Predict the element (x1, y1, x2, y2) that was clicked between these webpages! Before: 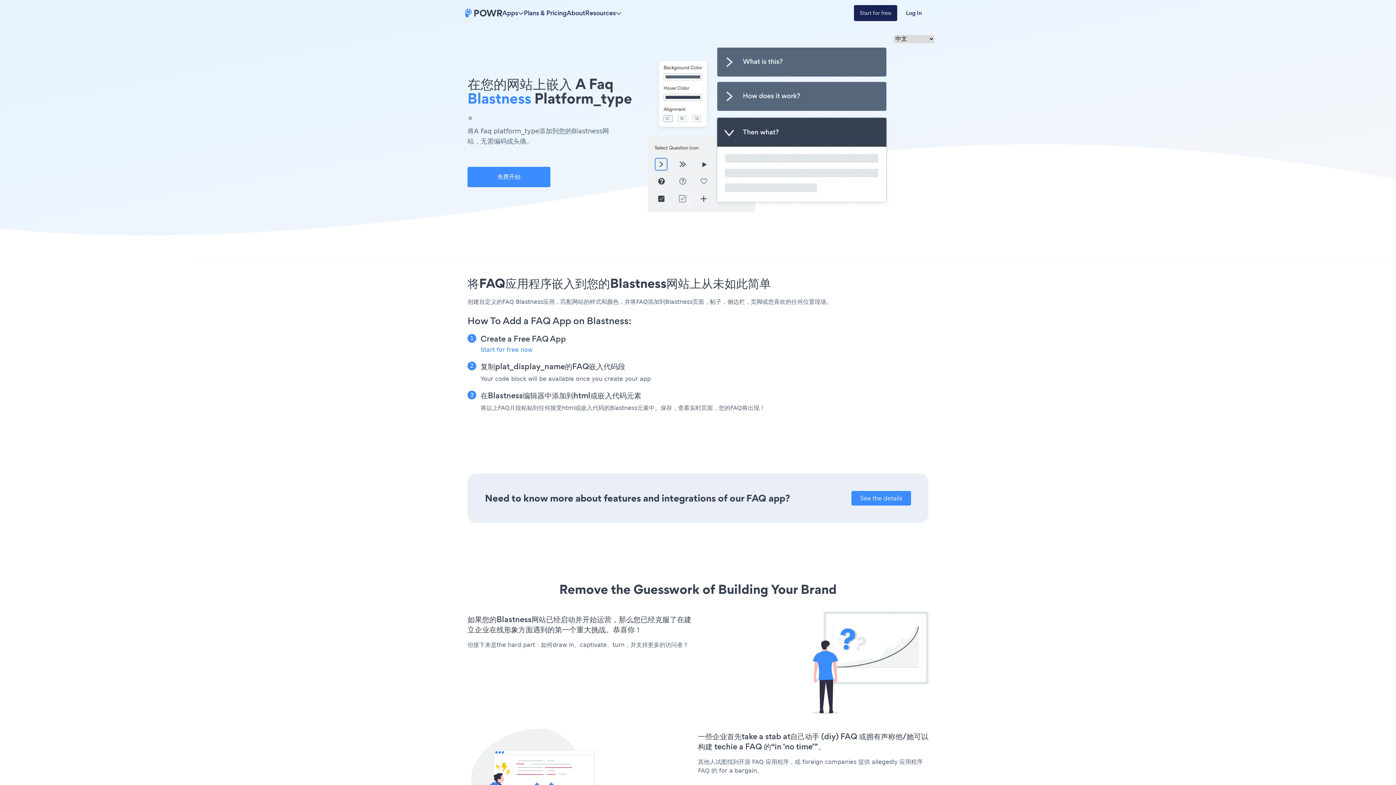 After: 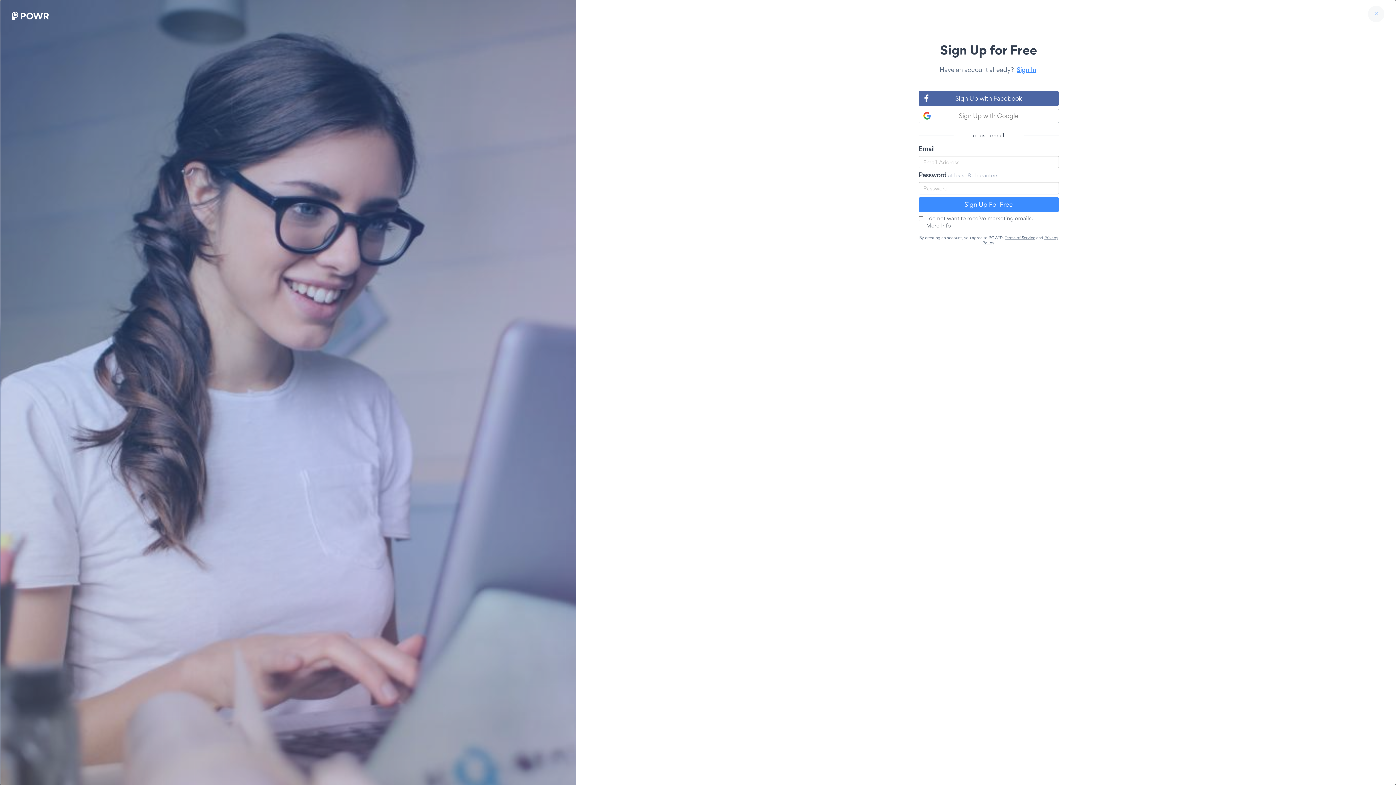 Action: bbox: (854, 5, 897, 21) label: Start for free